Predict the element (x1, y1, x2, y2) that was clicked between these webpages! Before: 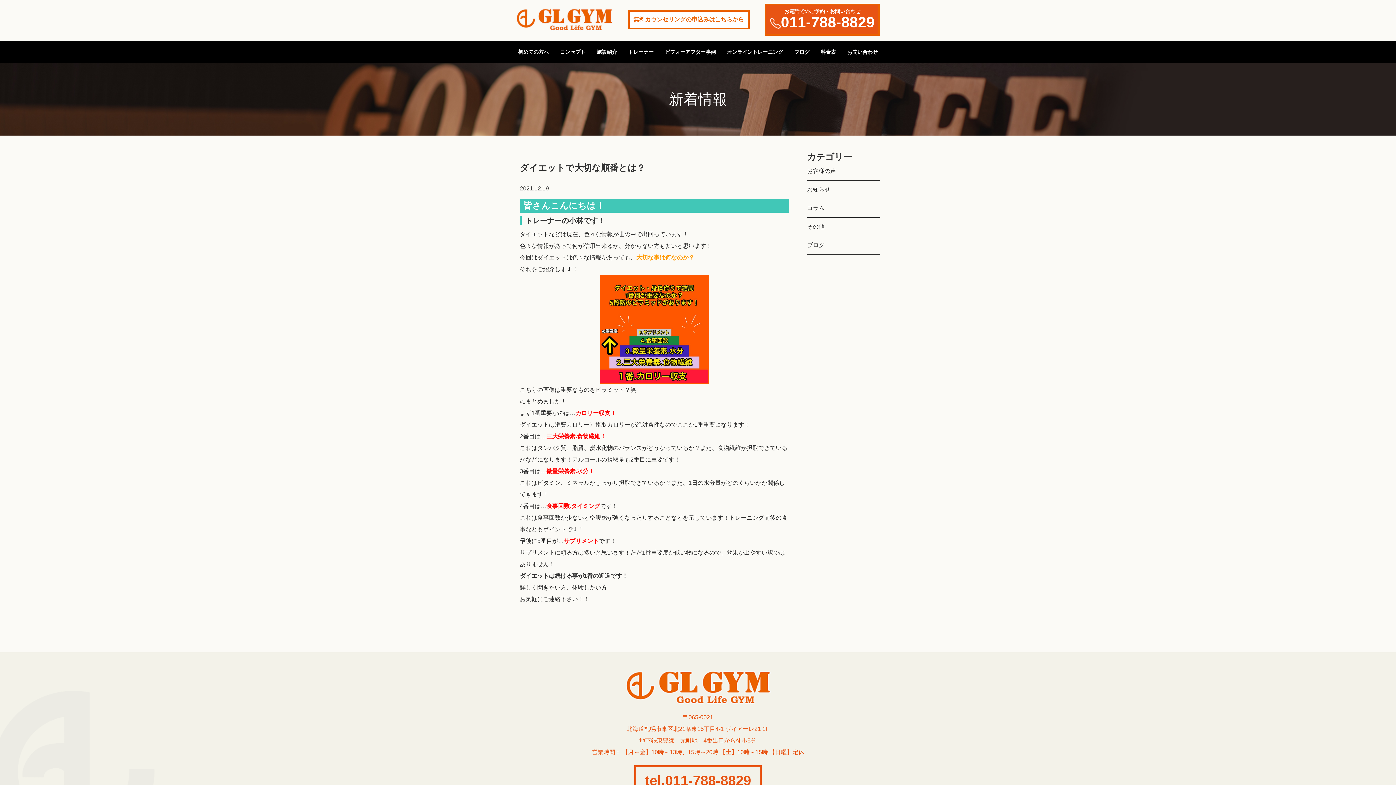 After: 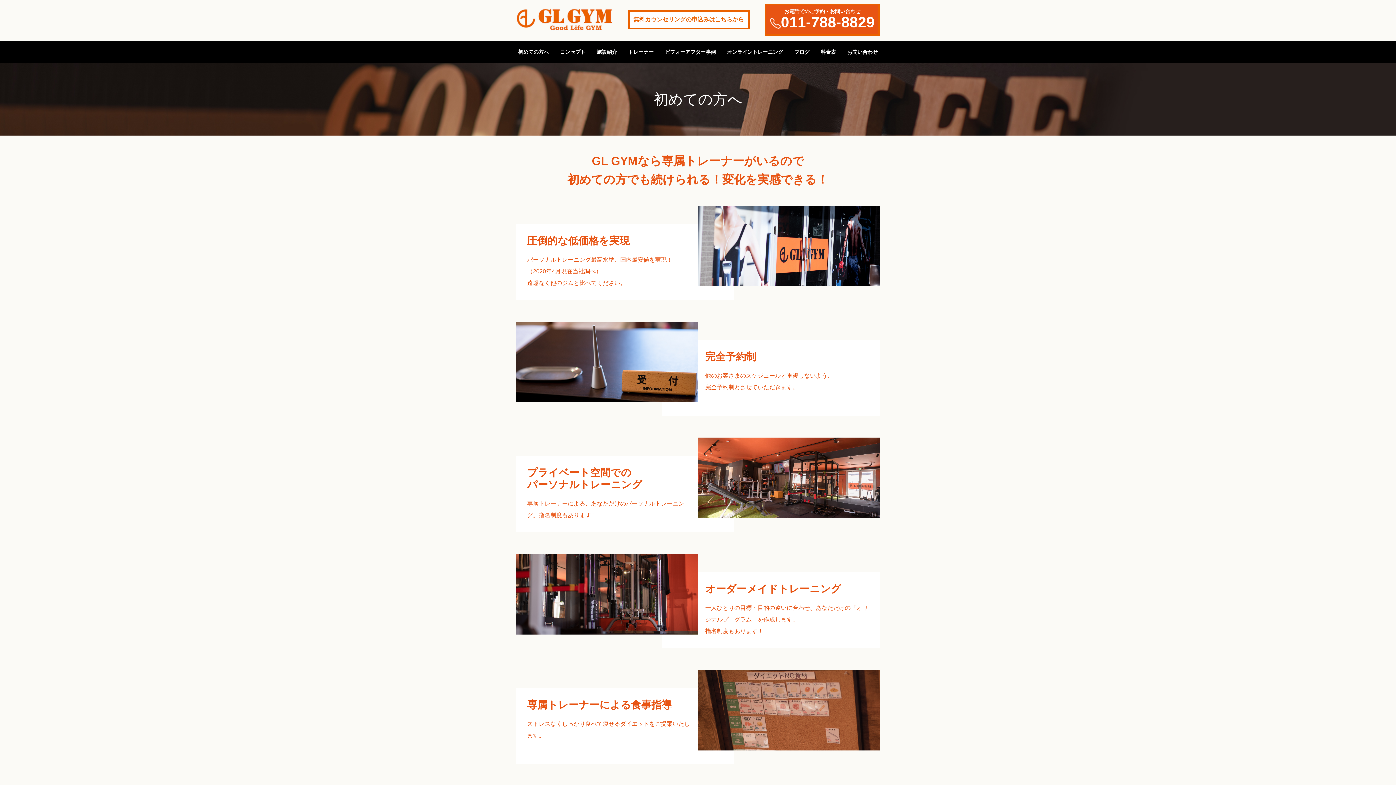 Action: label: 初めての方へ bbox: (518, 49, 548, 54)